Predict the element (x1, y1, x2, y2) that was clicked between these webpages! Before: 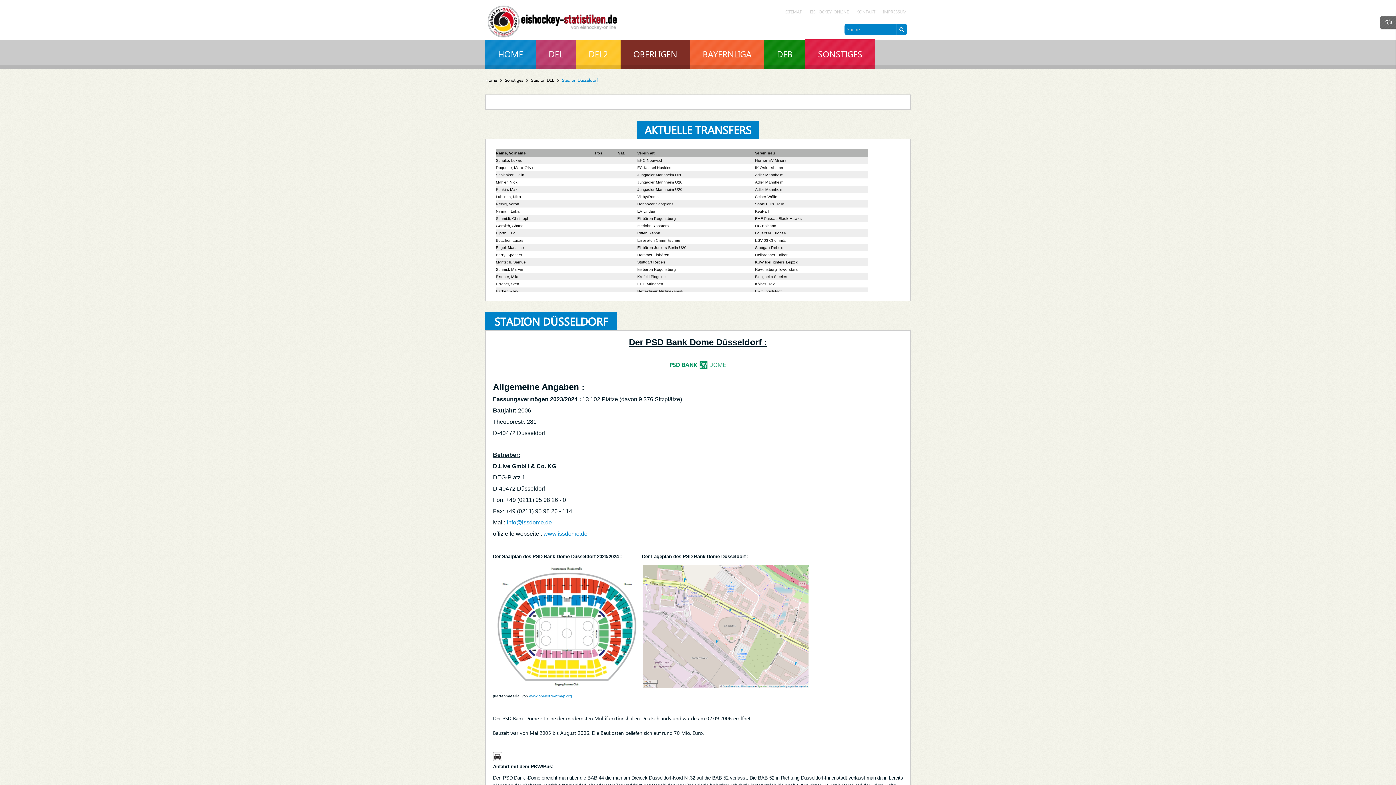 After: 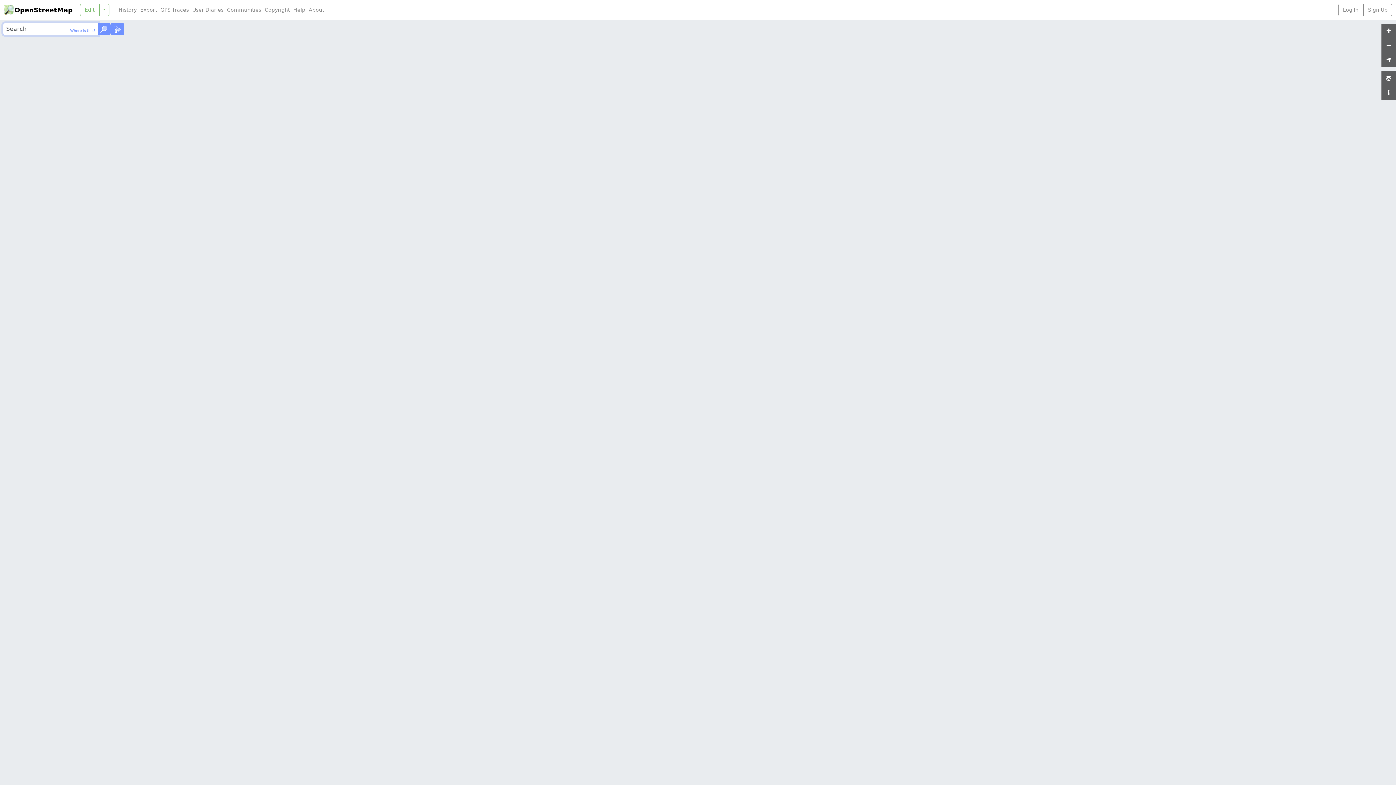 Action: label: www.openstreetmap.org bbox: (529, 693, 572, 698)